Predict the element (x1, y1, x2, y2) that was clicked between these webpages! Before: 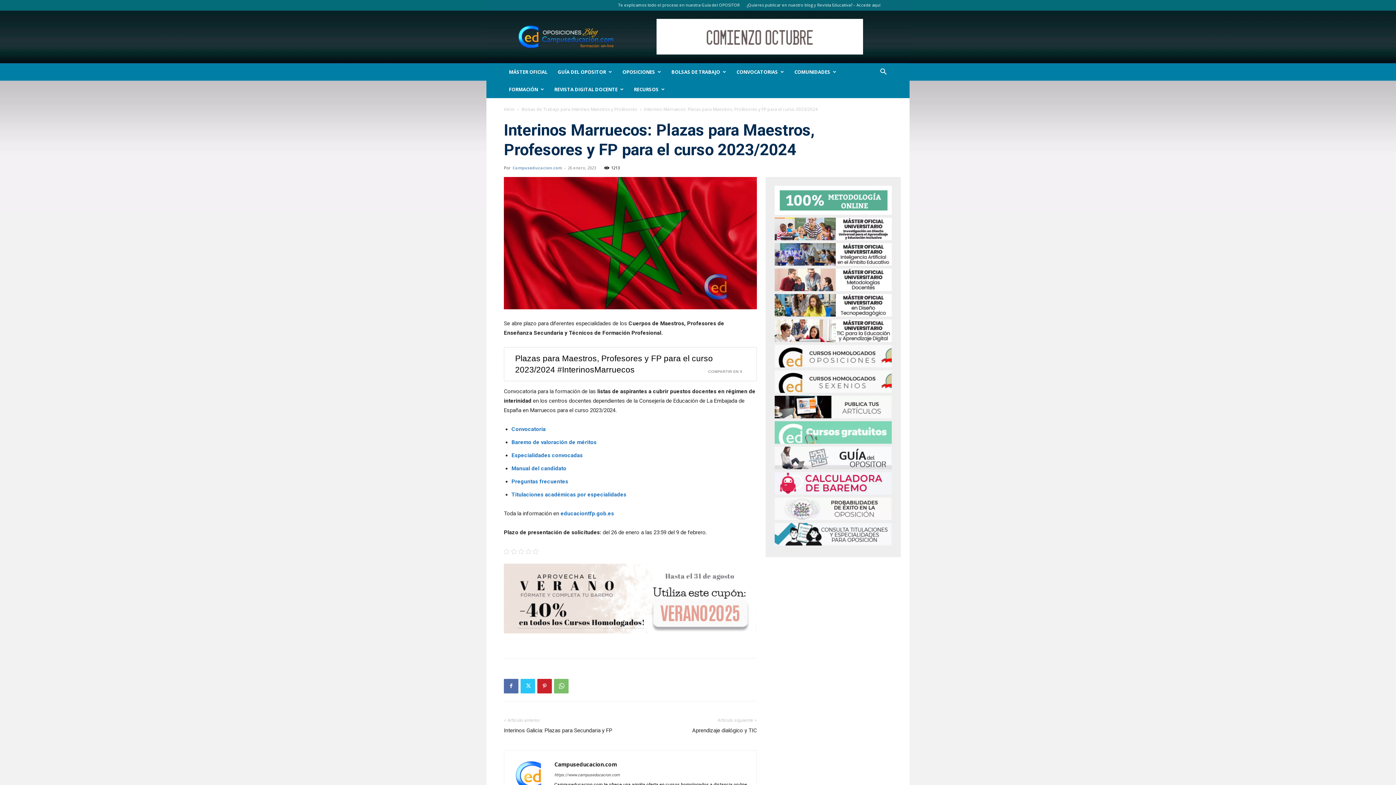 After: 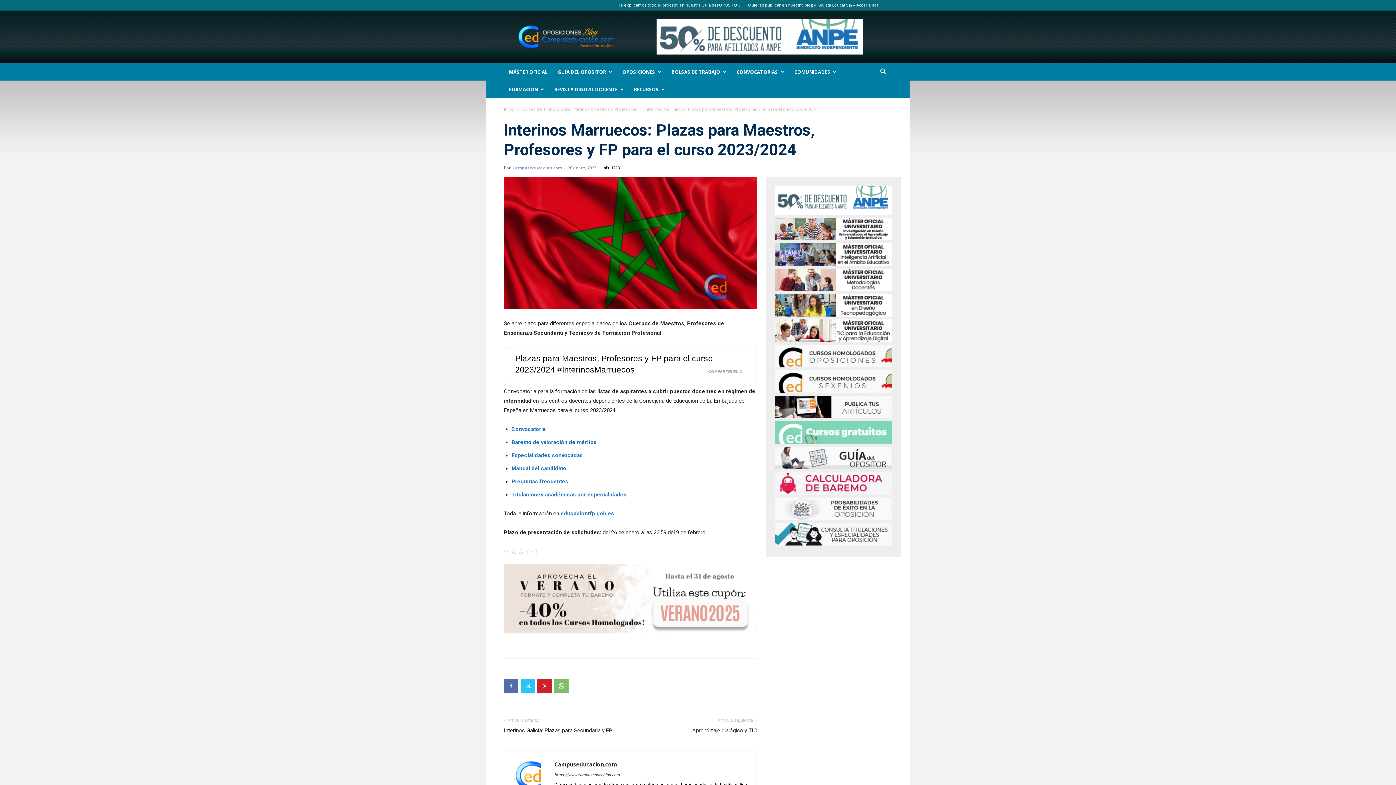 Action: bbox: (774, 472, 892, 494)